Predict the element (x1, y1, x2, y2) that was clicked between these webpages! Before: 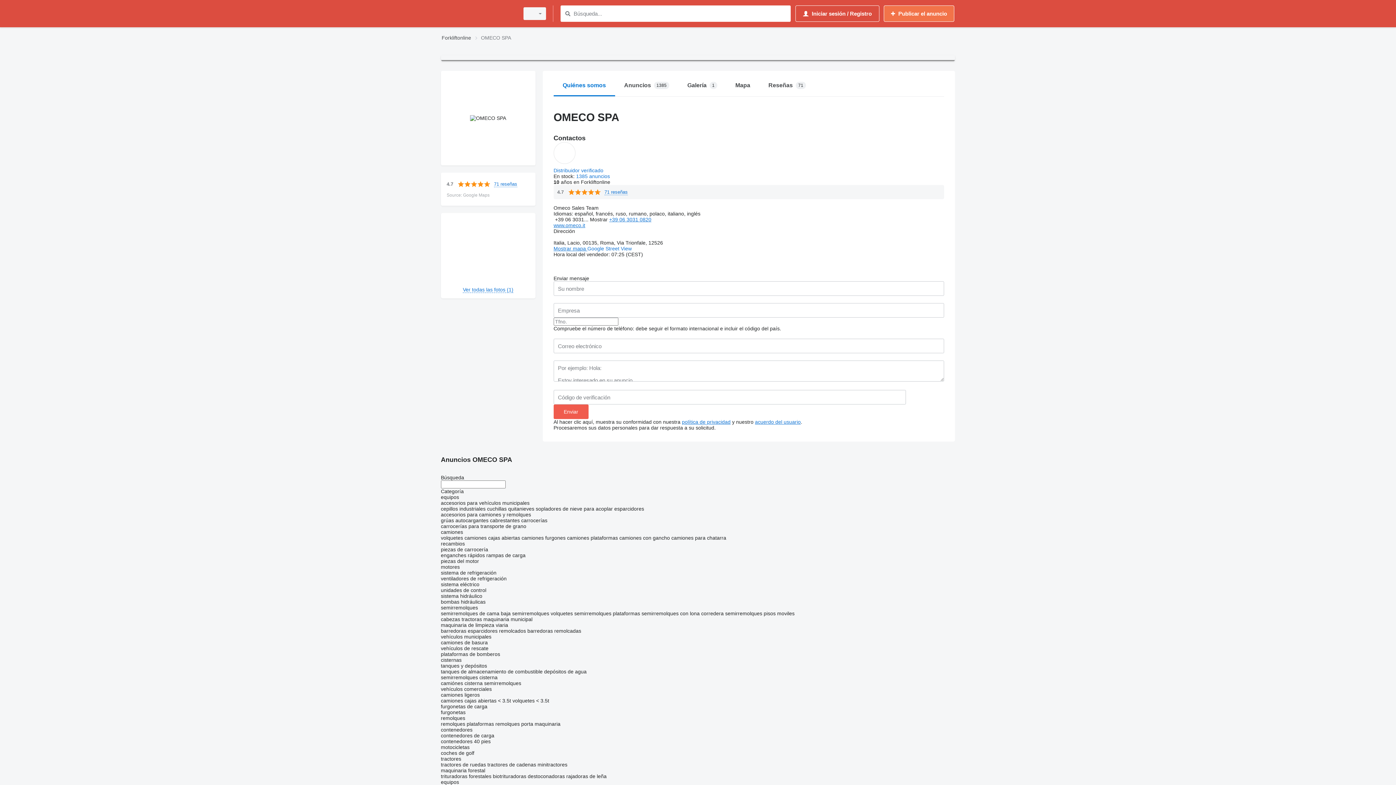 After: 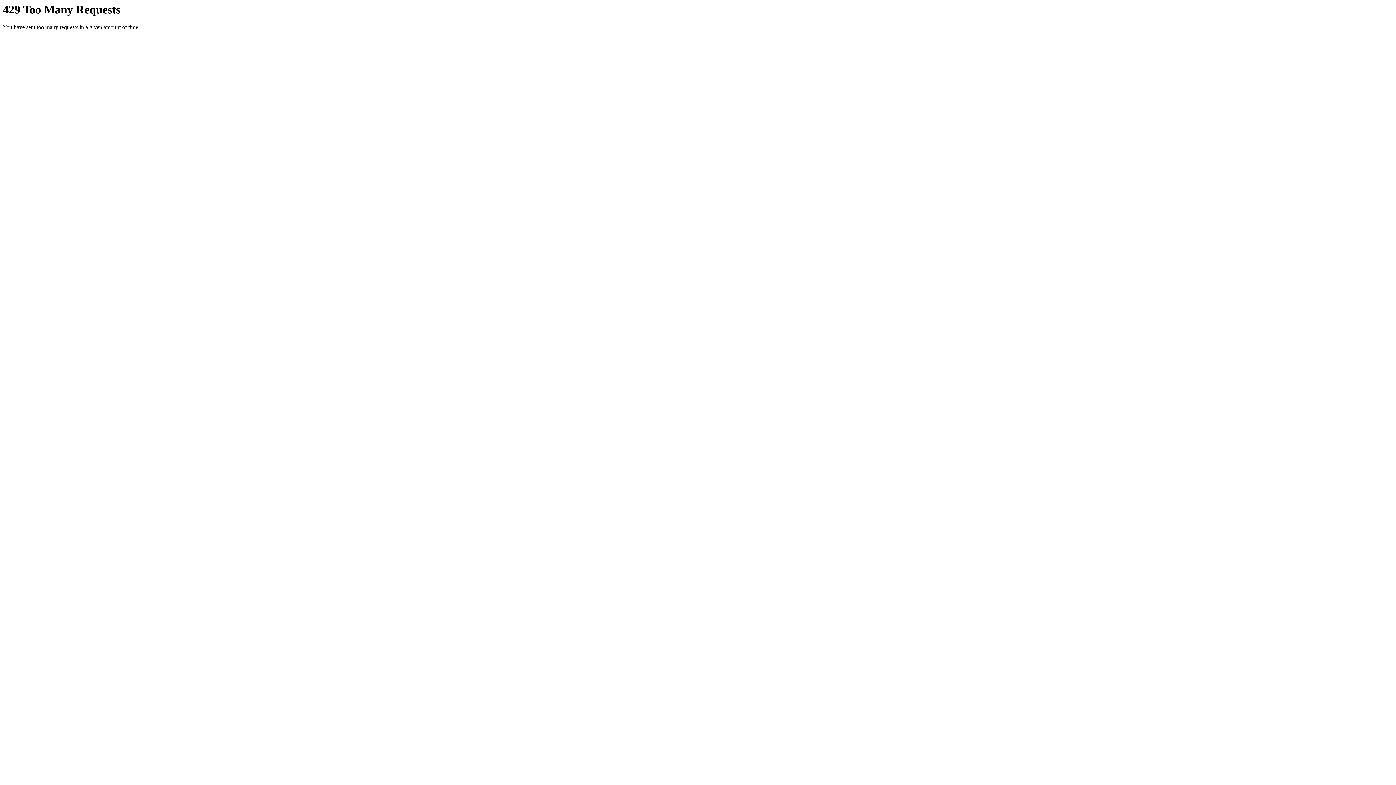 Action: bbox: (563, 9, 572, 18) label: Búsqueda